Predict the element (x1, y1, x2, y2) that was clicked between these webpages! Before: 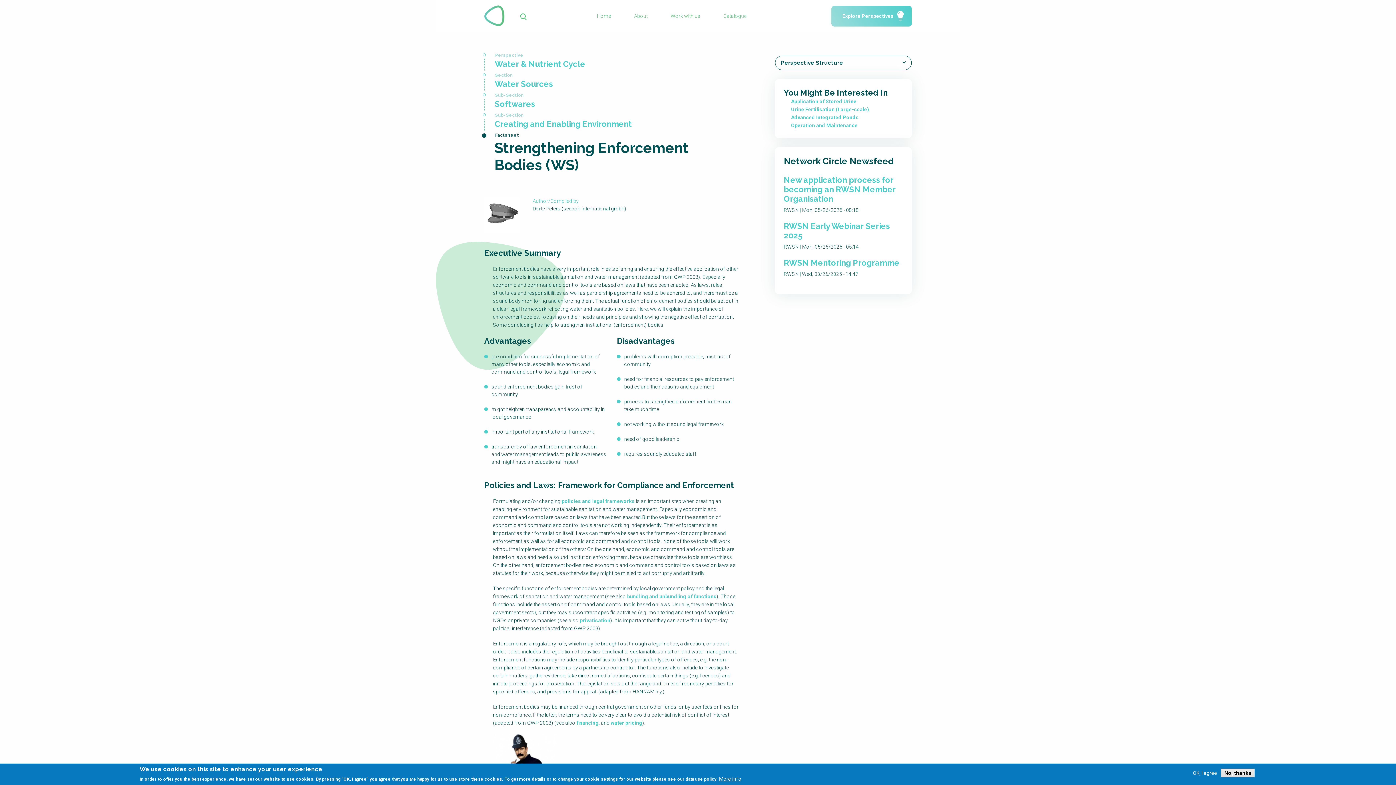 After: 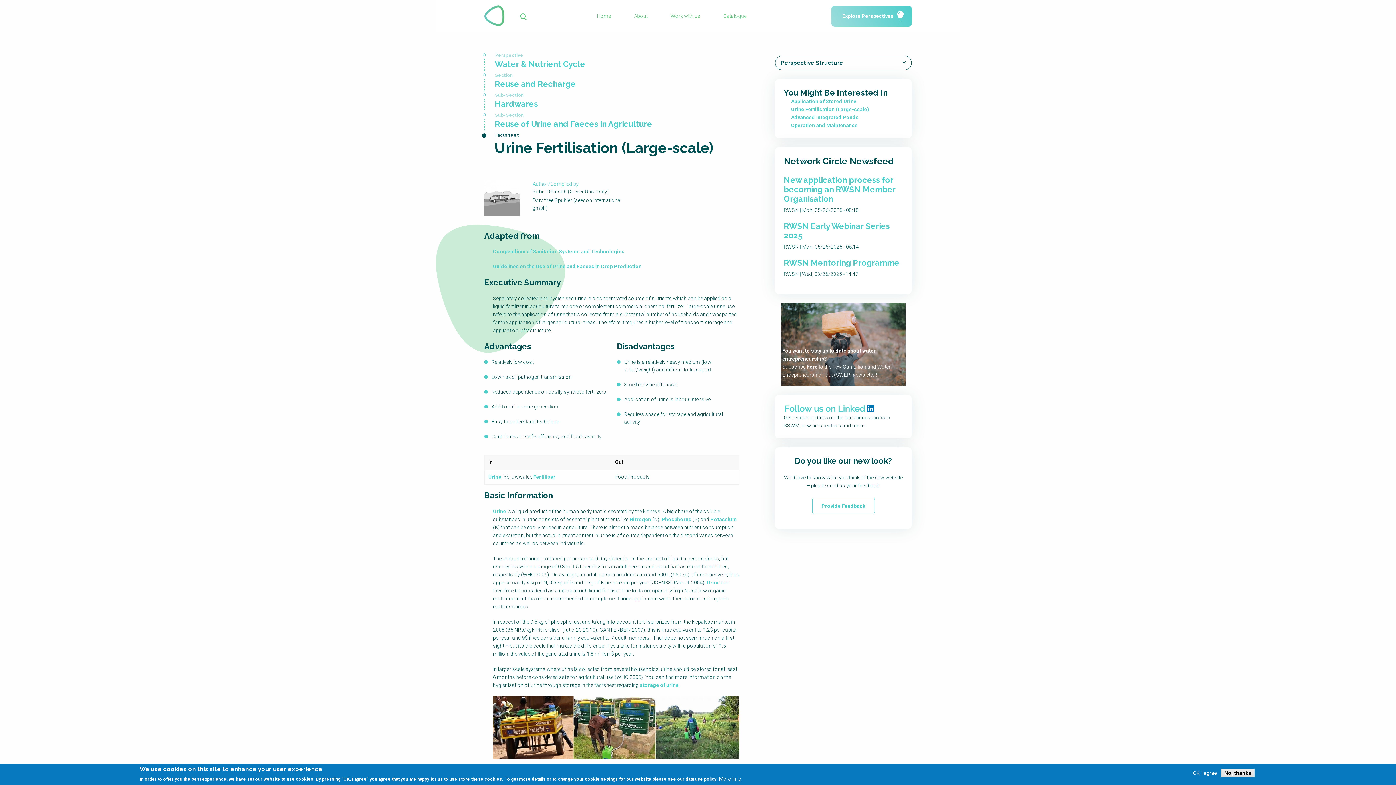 Action: bbox: (791, 106, 869, 112) label: Urine Fertilisation (Large-scale)